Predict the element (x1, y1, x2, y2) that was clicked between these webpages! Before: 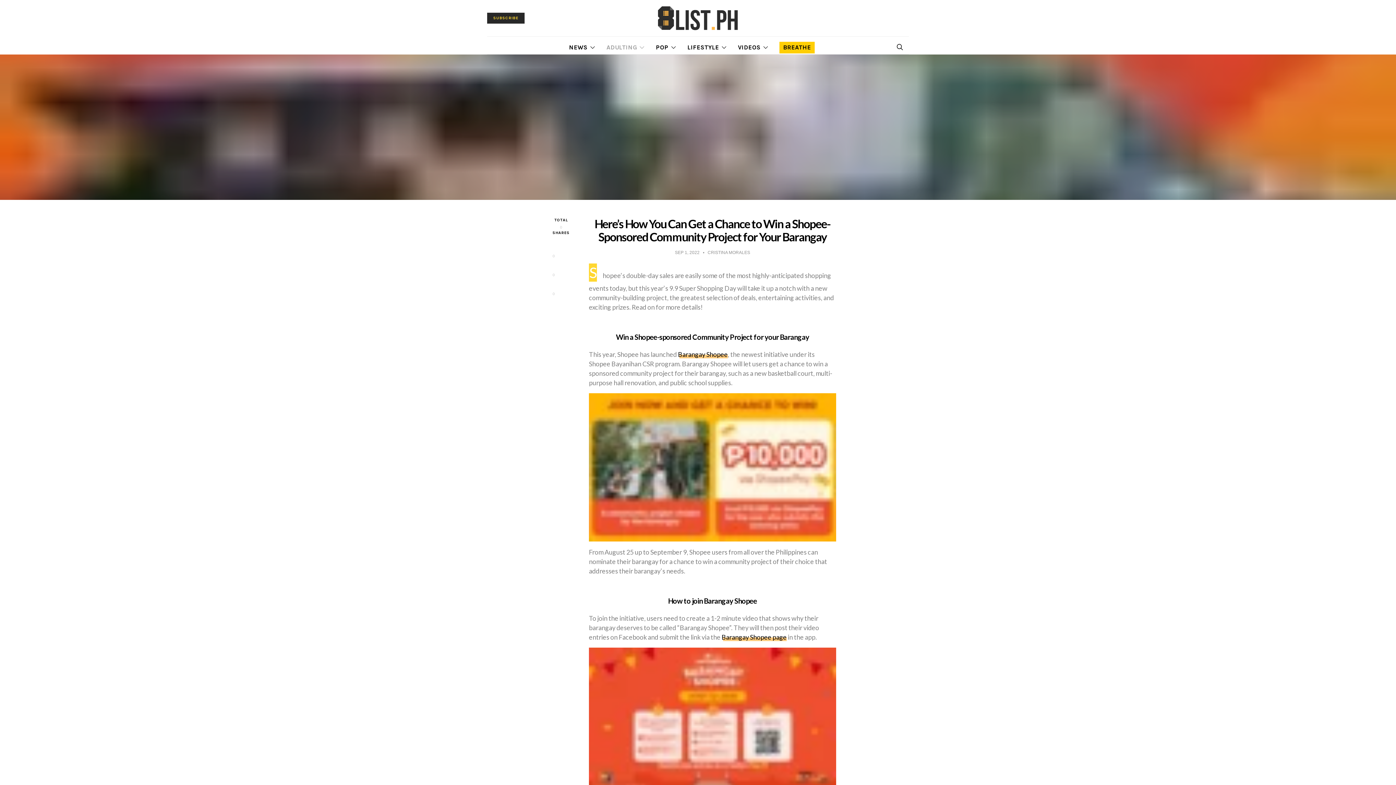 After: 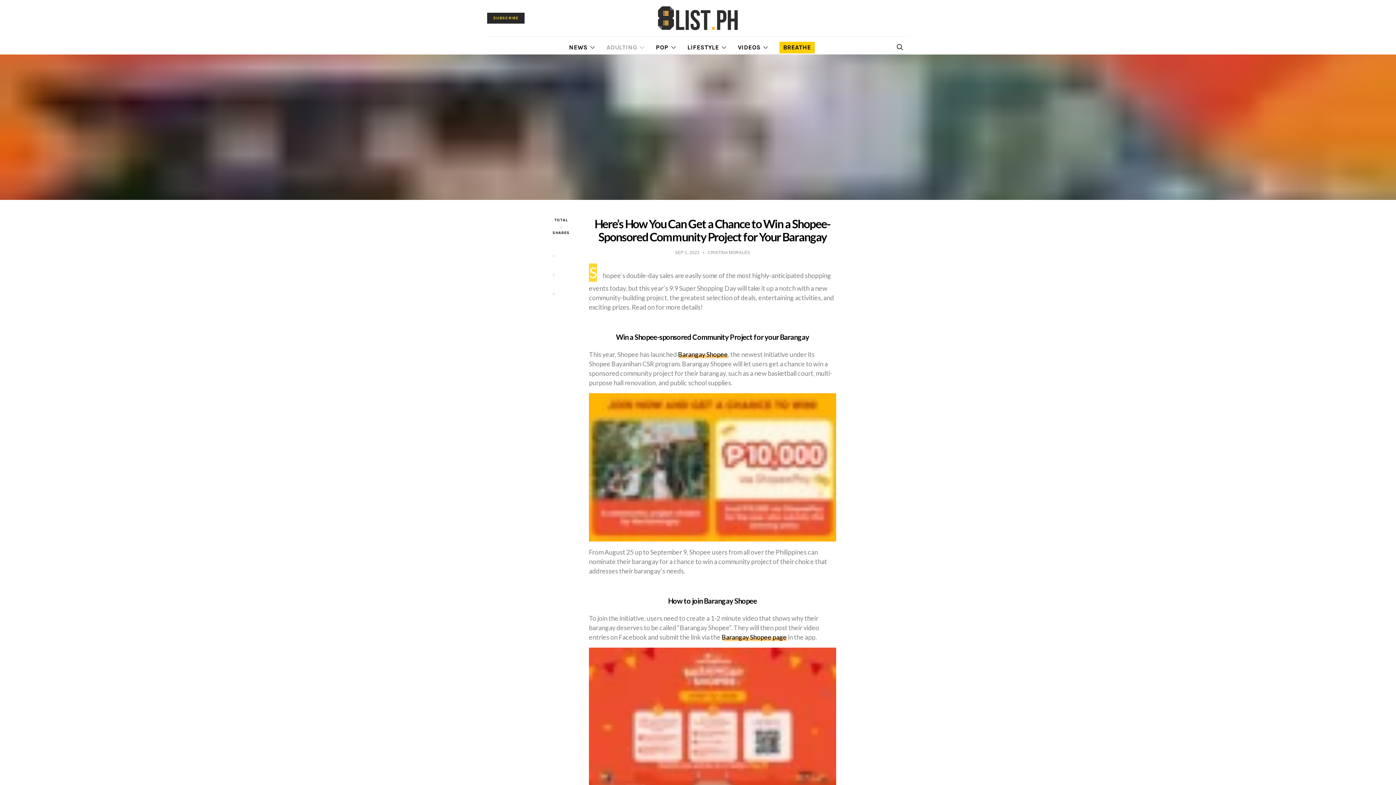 Action: label: 0 bbox: (552, 250, 554, 258)